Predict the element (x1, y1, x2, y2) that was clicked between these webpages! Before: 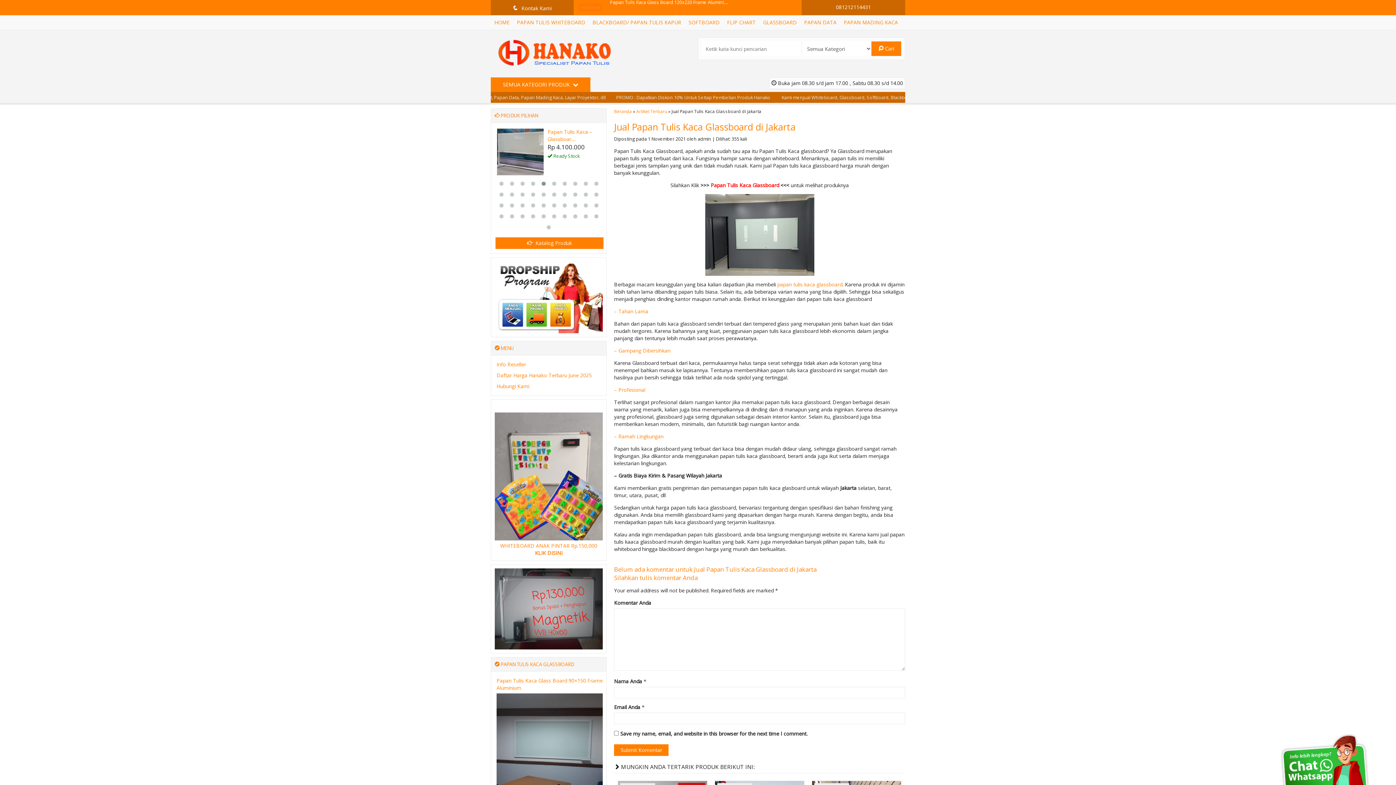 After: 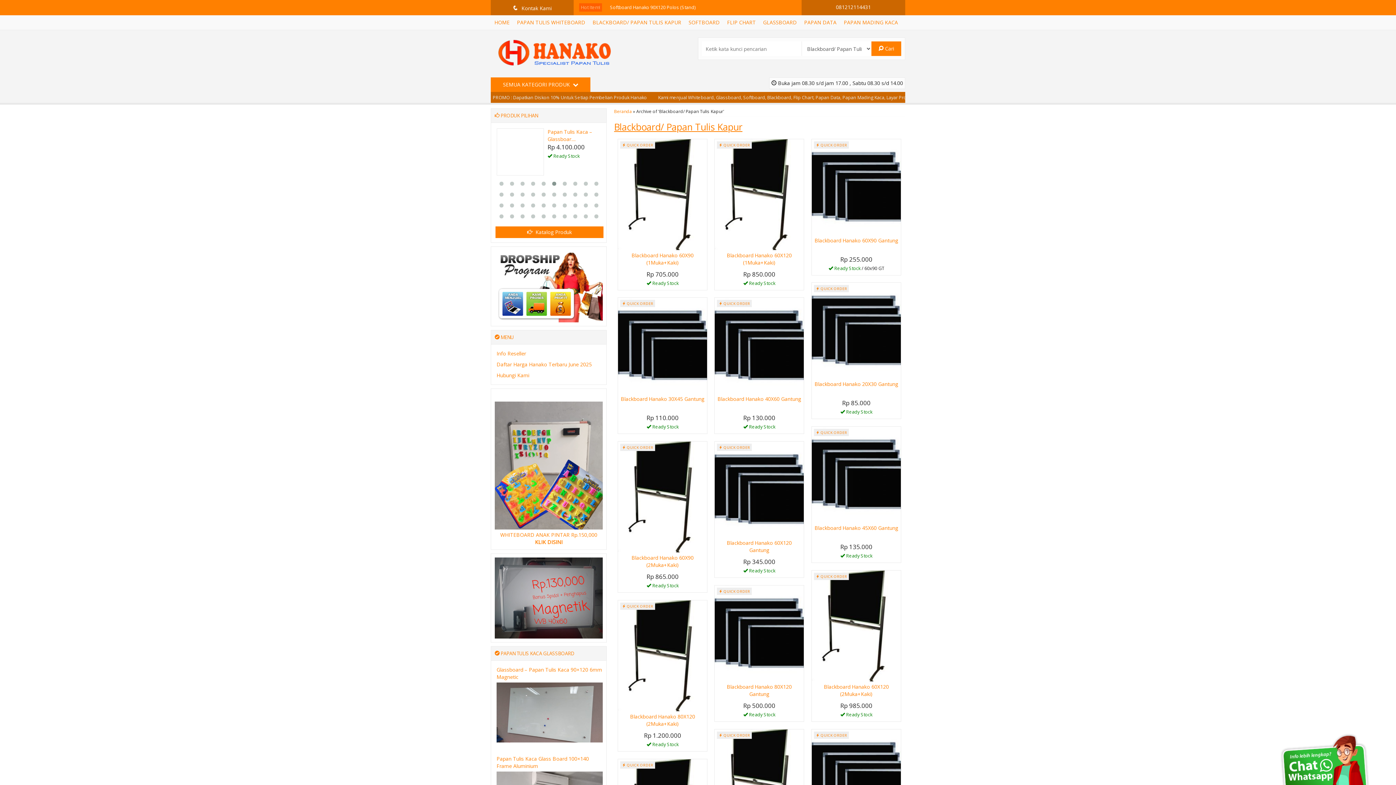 Action: bbox: (589, 15, 685, 29) label: BLACKBOARD/ PAPAN TULIS KAPUR